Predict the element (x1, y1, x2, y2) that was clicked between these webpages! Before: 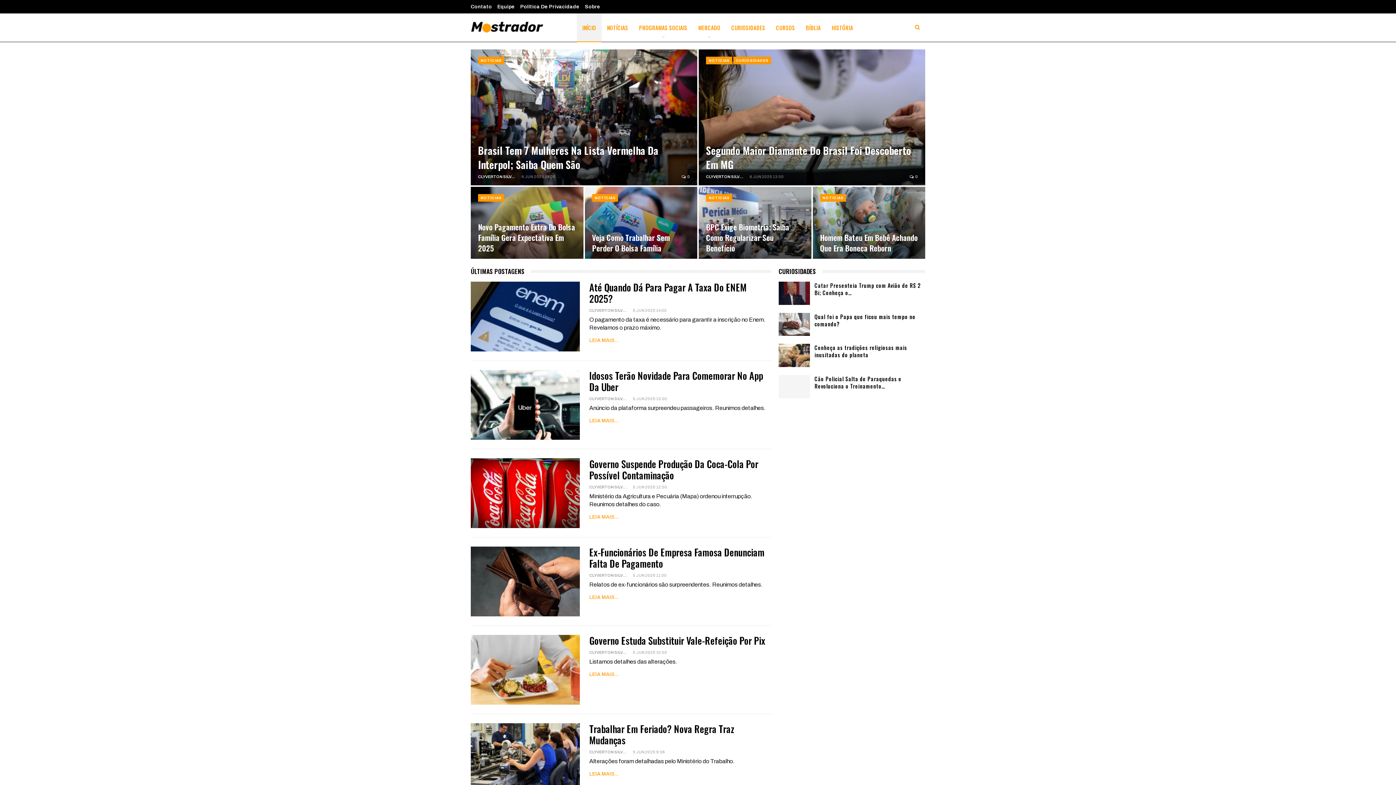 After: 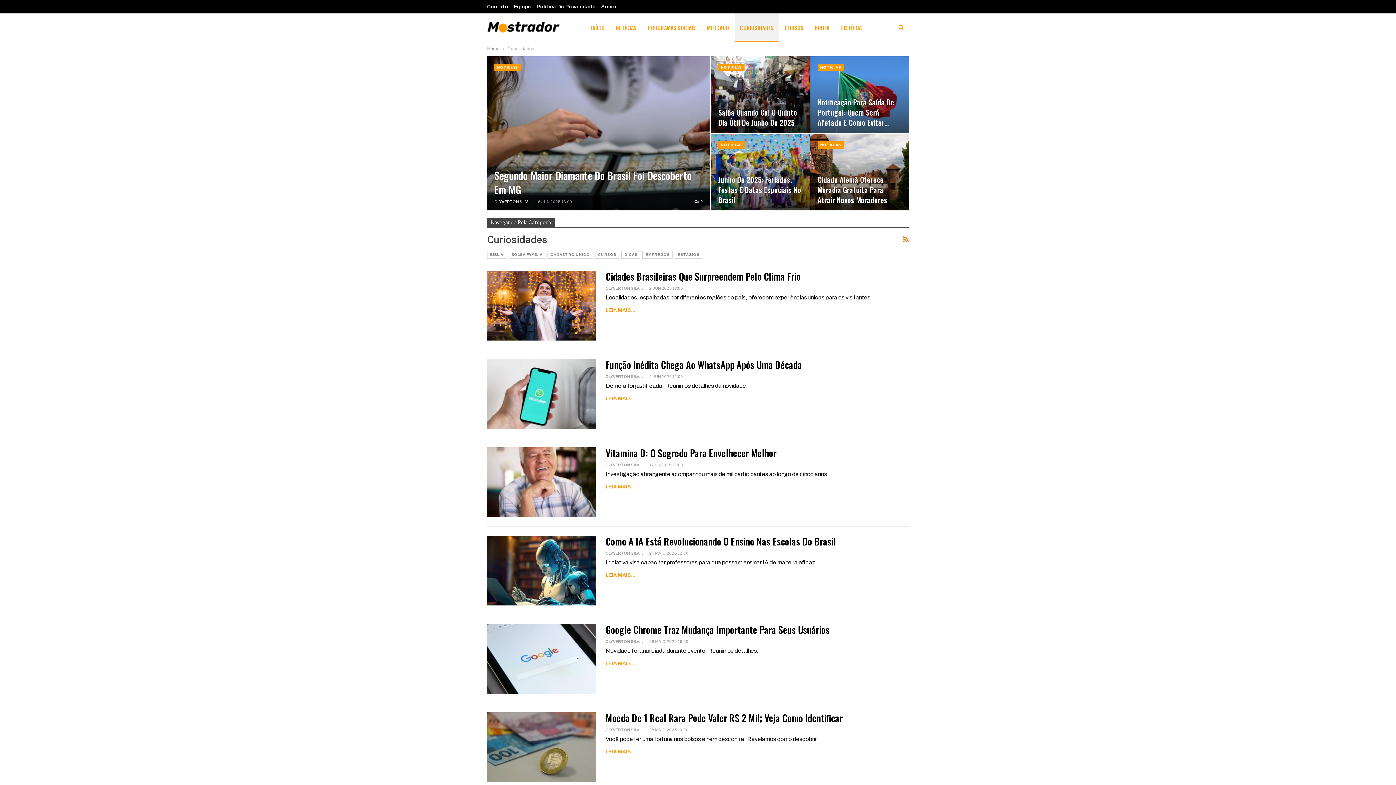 Action: label: CURIOSIDADES bbox: (726, 13, 770, 41)